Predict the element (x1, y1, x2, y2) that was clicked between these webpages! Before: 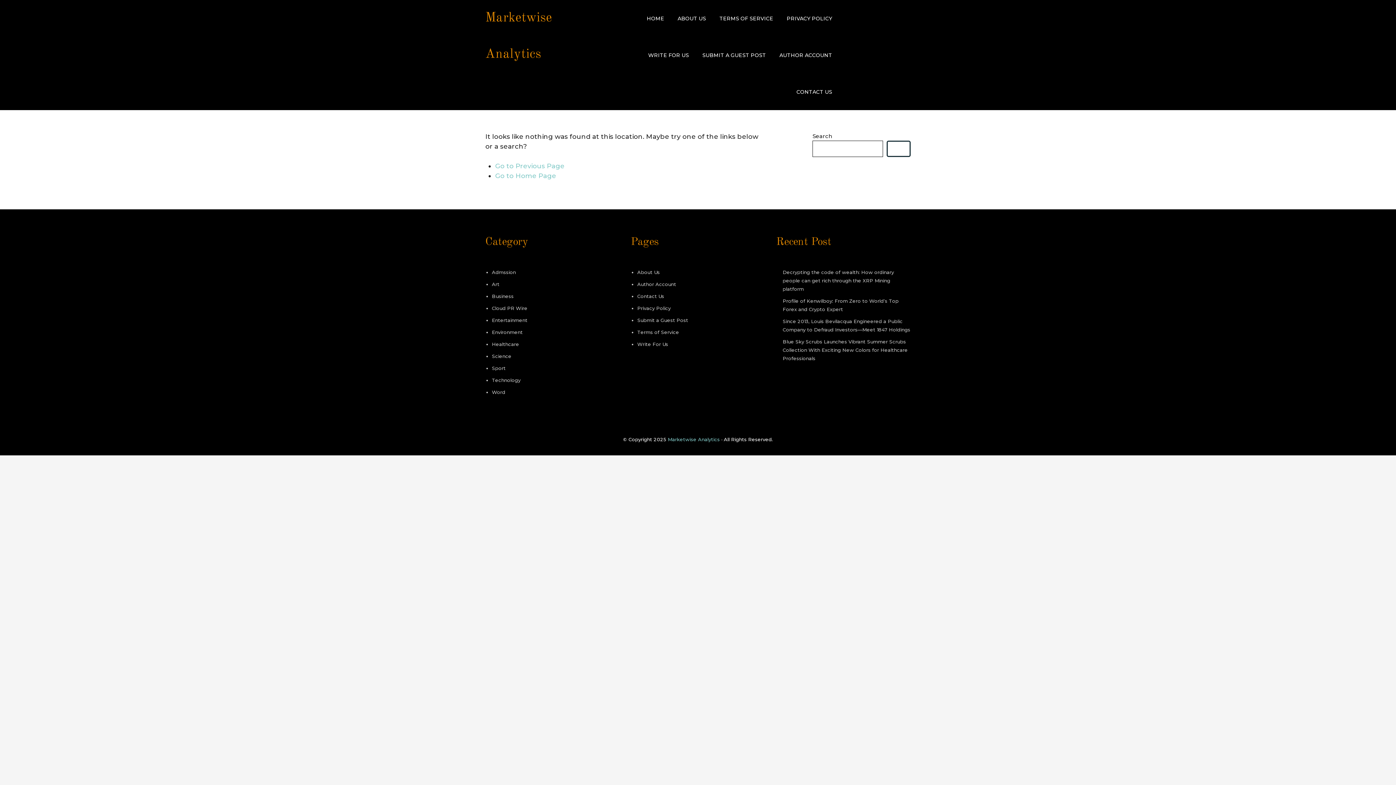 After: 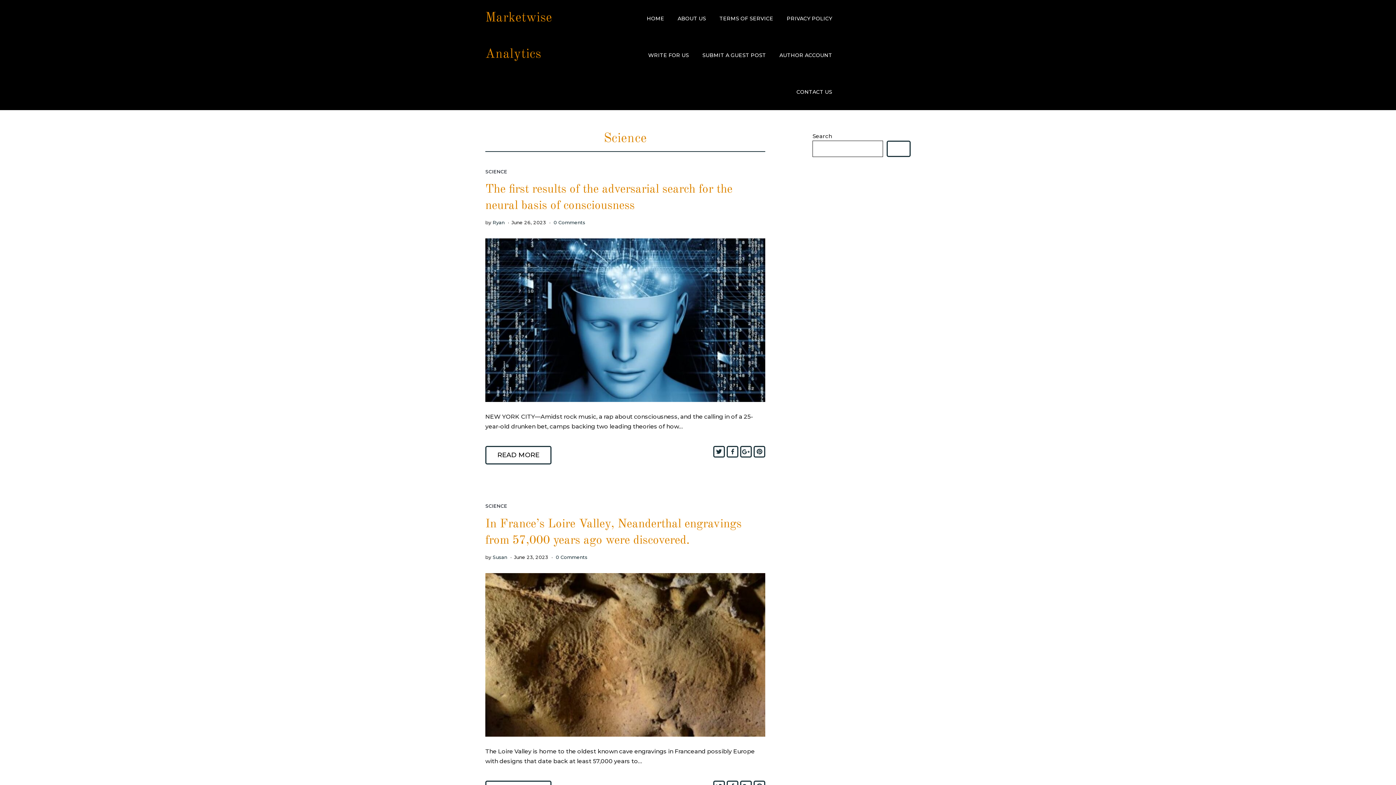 Action: label: Science bbox: (492, 353, 511, 359)